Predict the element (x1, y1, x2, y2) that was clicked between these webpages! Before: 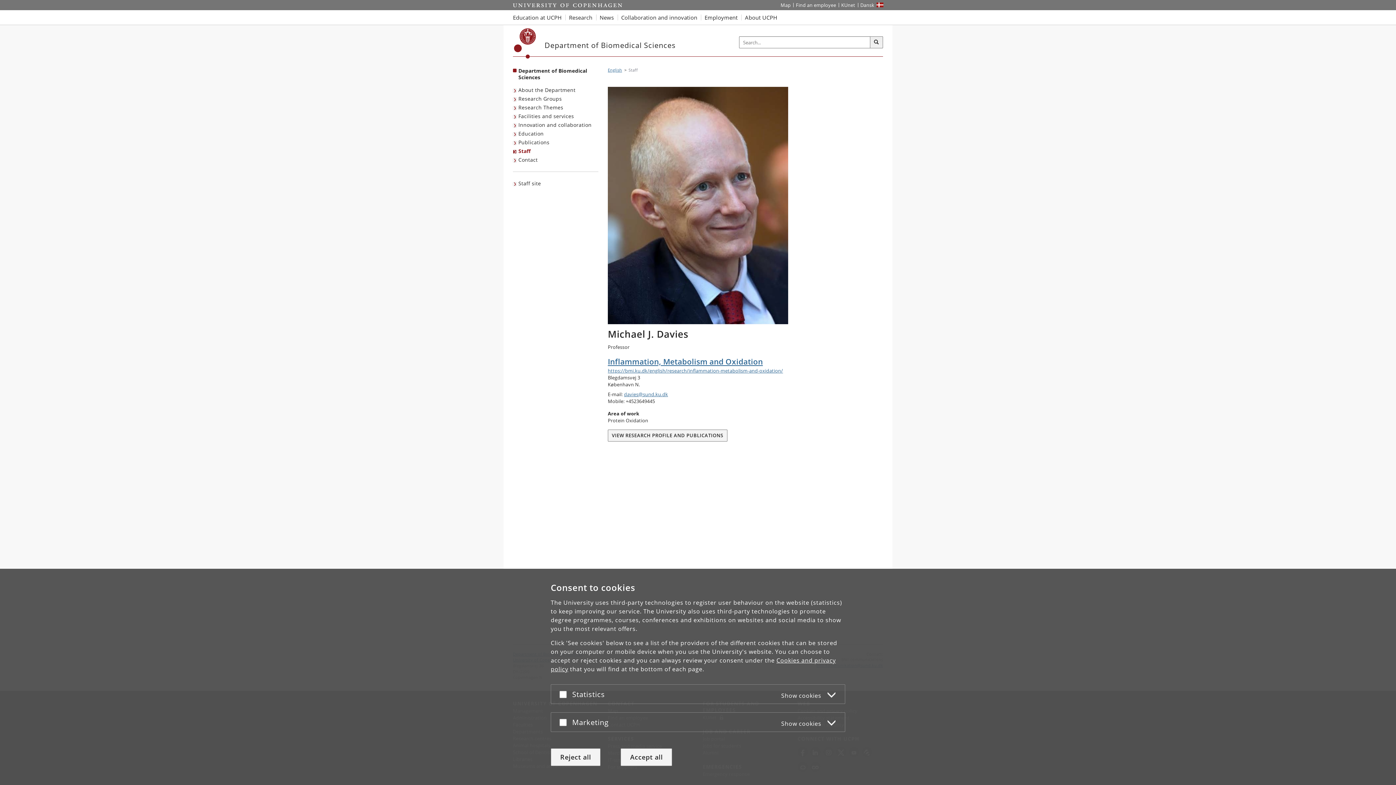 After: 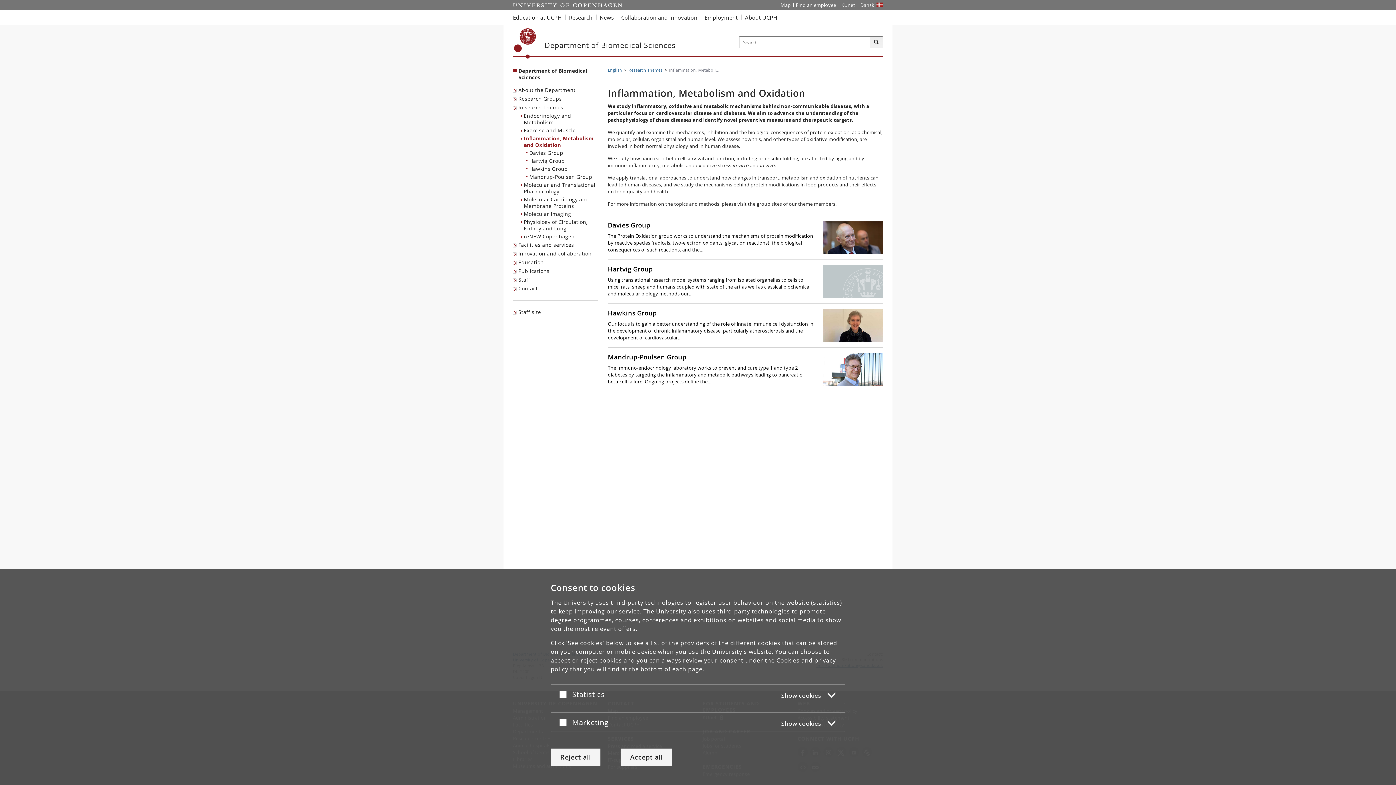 Action: label: Inflammation, Metabolism and Oxidation bbox: (608, 356, 788, 367)